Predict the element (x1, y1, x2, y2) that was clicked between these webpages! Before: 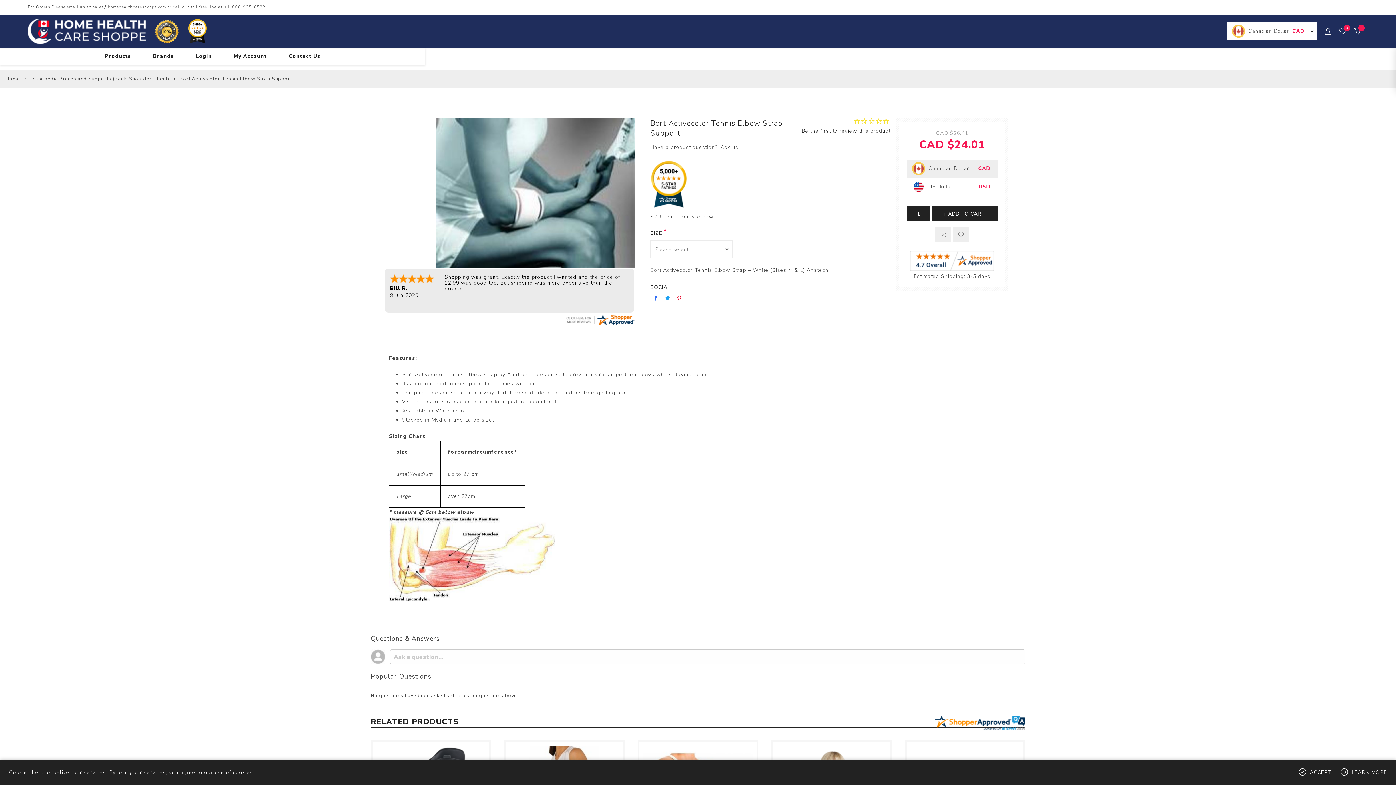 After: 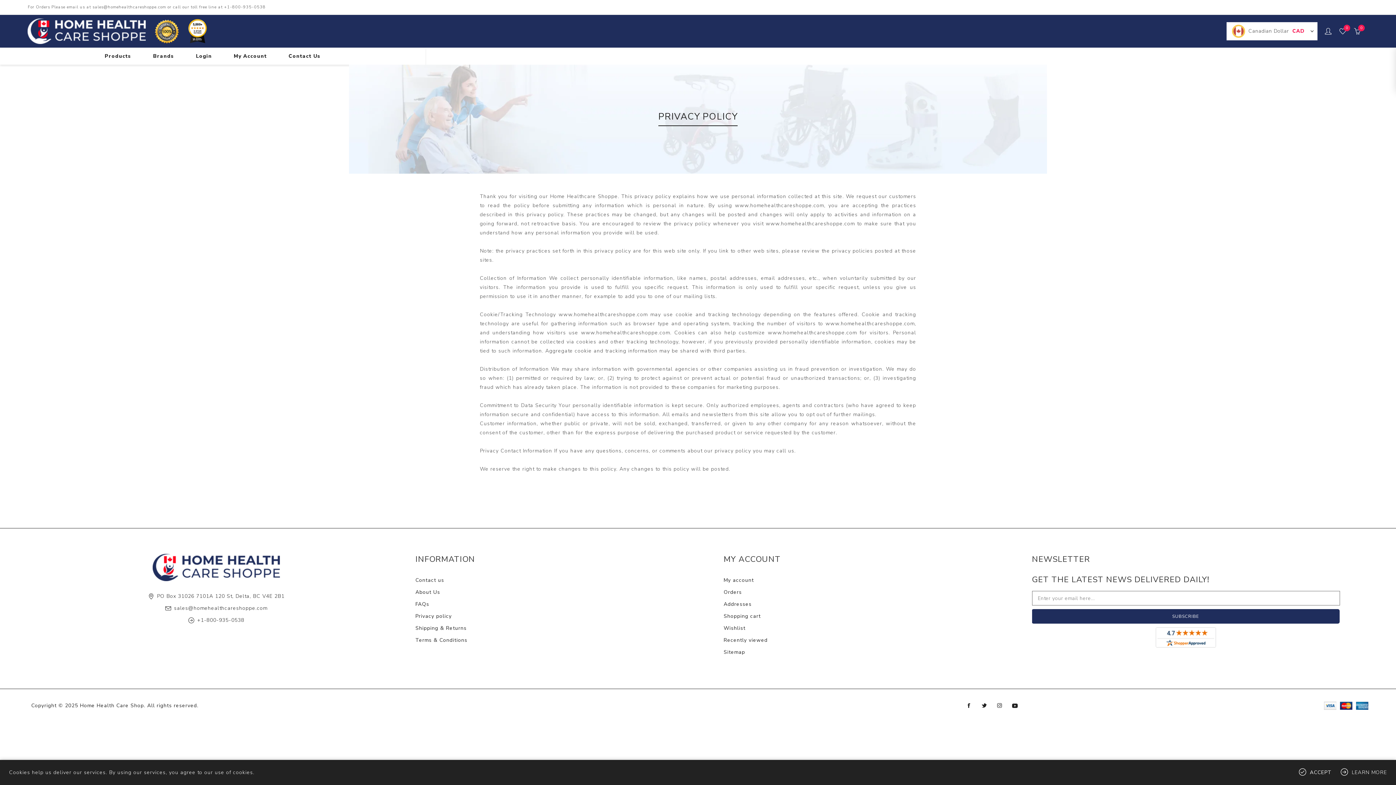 Action: label: LEARN MORE bbox: (1341, 769, 1387, 776)